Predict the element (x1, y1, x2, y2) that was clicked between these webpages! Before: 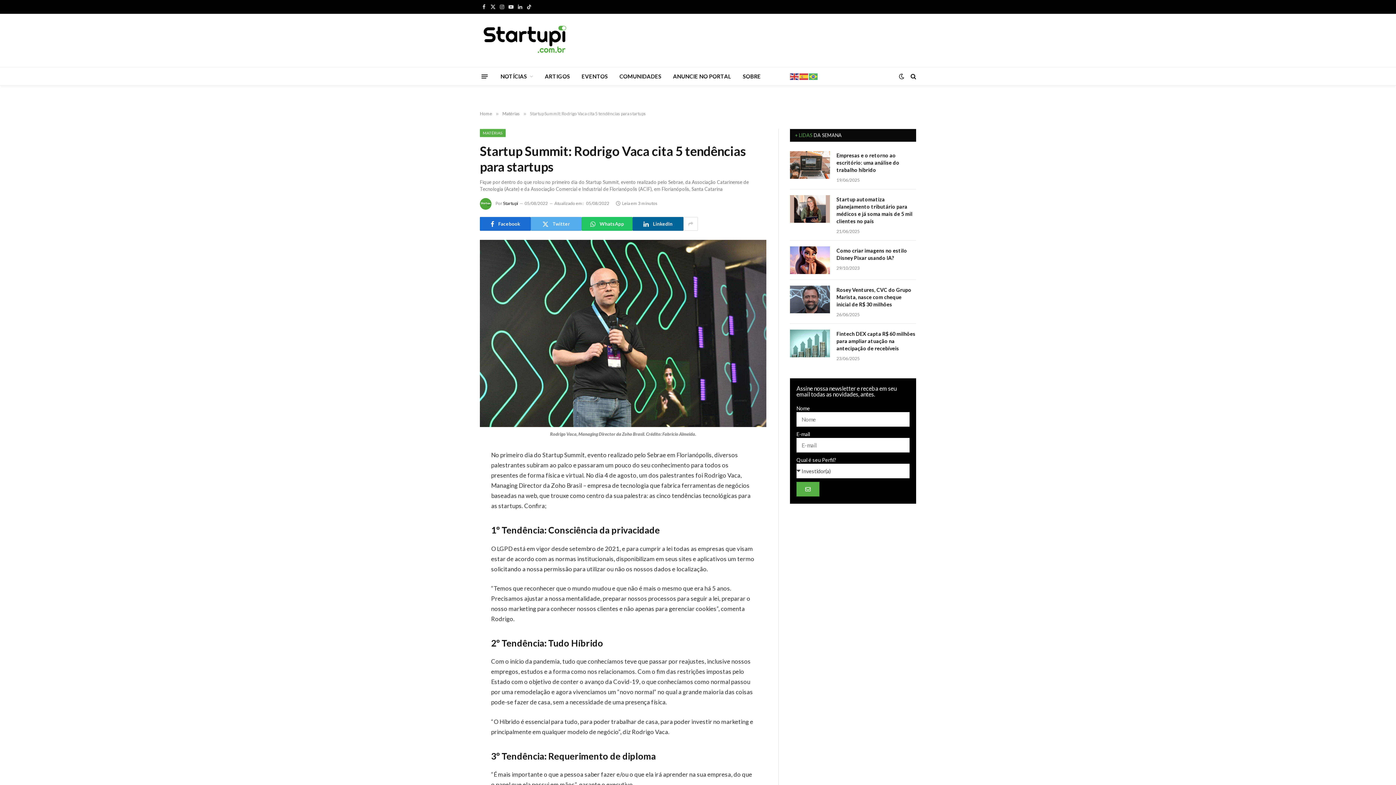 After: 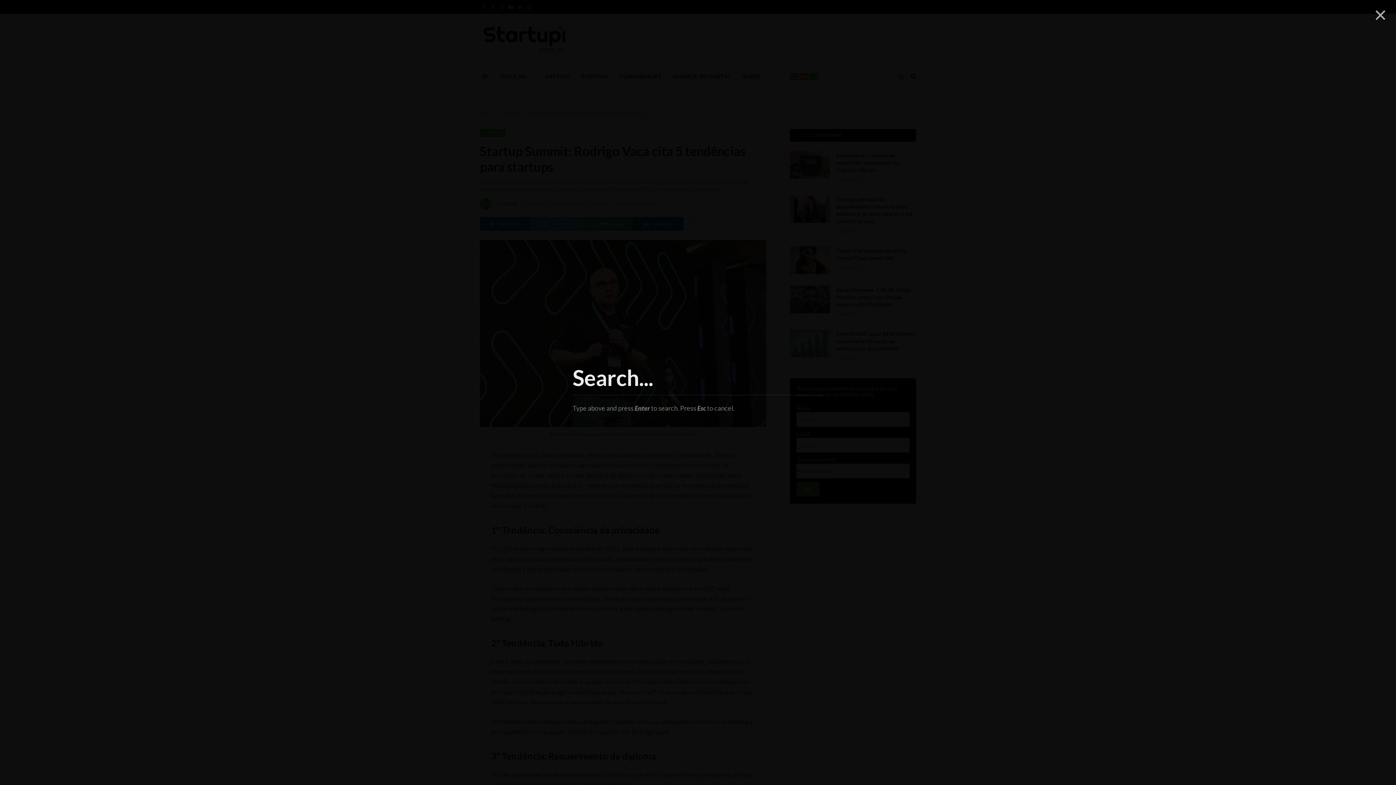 Action: bbox: (909, 68, 916, 84)